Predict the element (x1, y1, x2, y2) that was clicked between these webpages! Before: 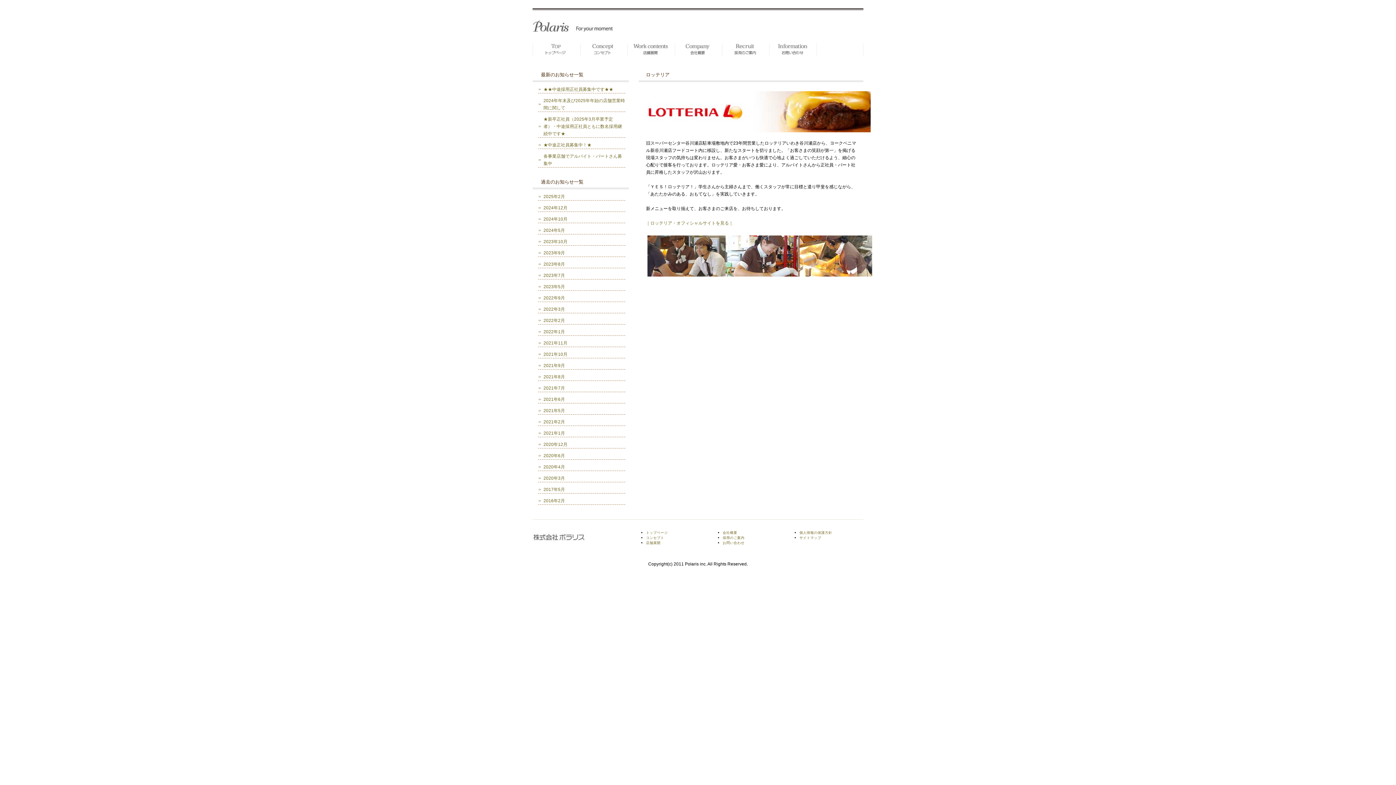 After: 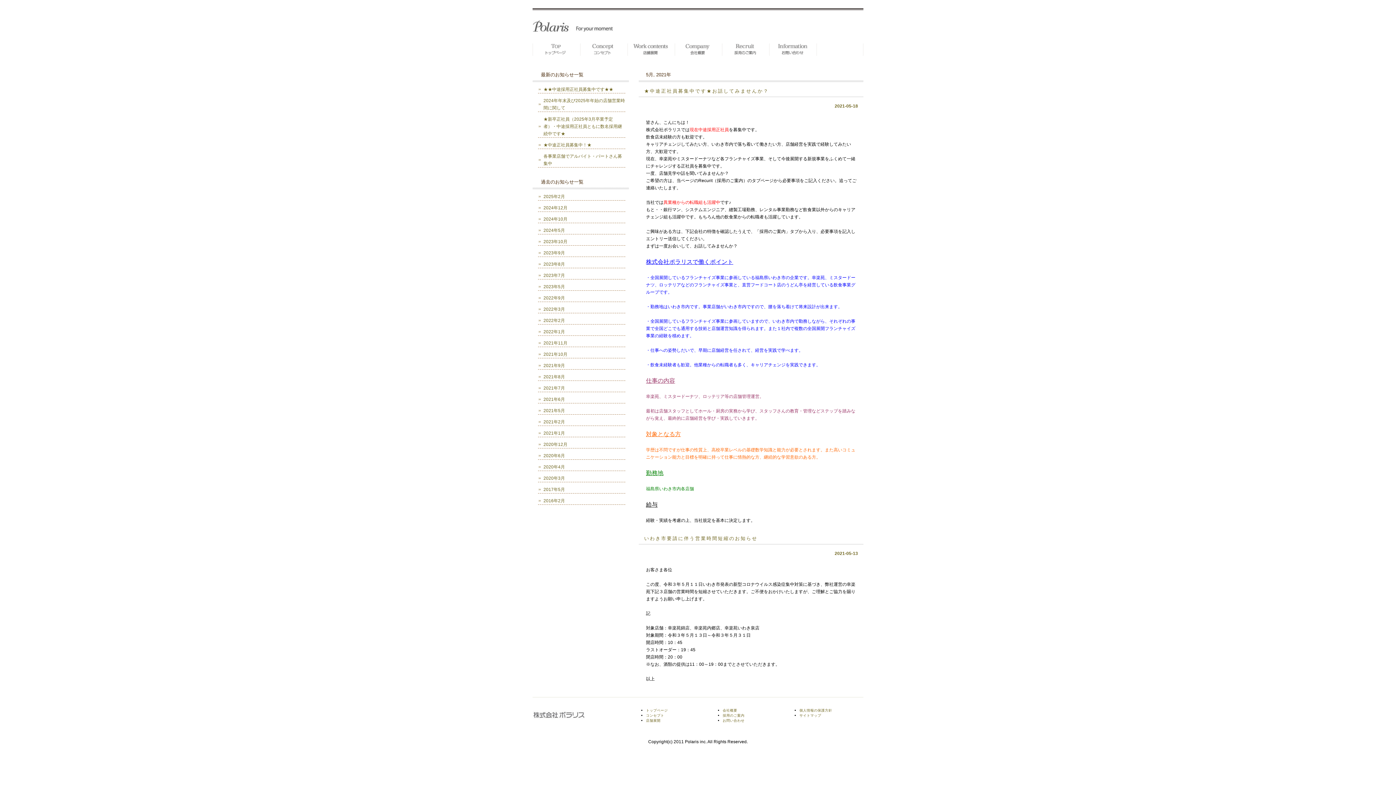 Action: label: 2021年5月 bbox: (538, 407, 625, 414)